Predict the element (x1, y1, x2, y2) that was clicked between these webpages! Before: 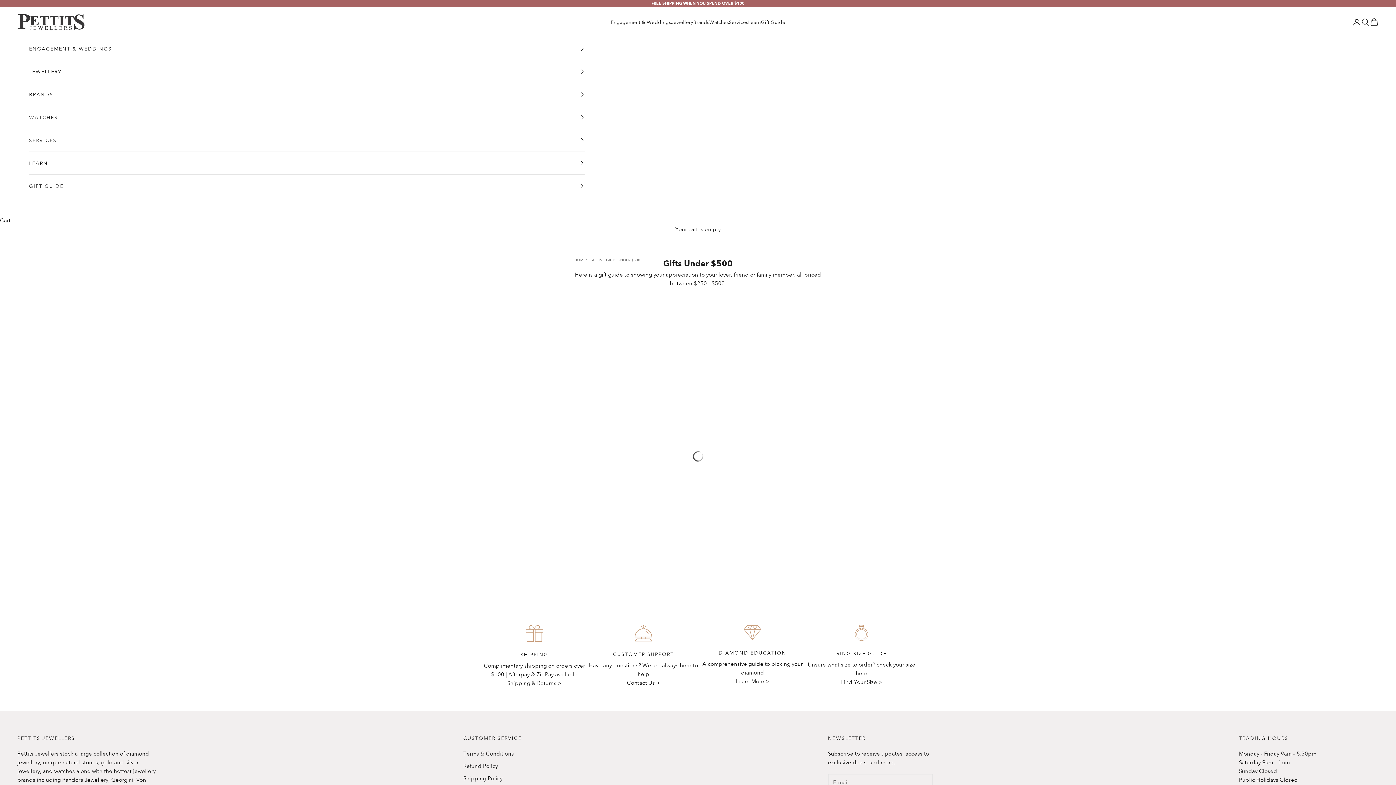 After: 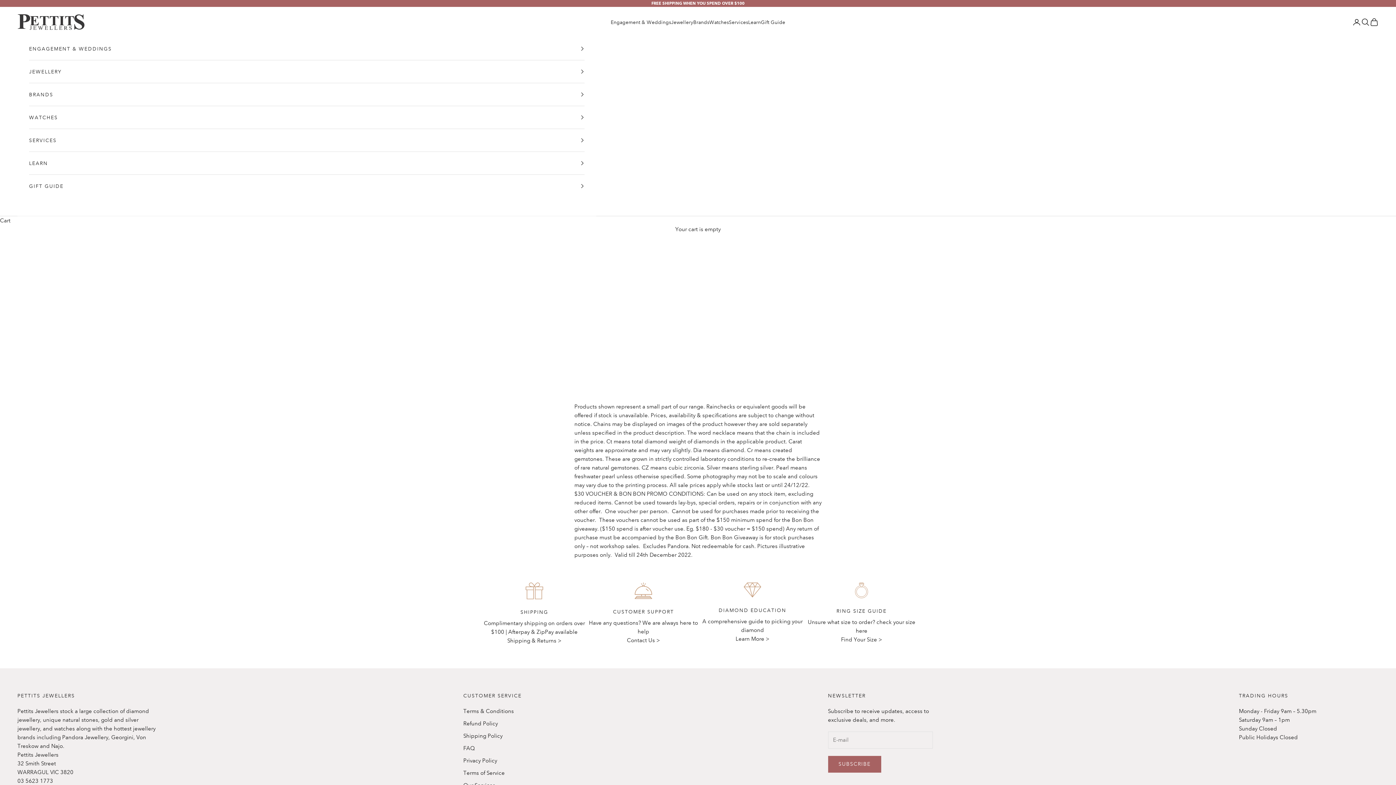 Action: label: Terms & Conditions bbox: (463, 750, 513, 757)